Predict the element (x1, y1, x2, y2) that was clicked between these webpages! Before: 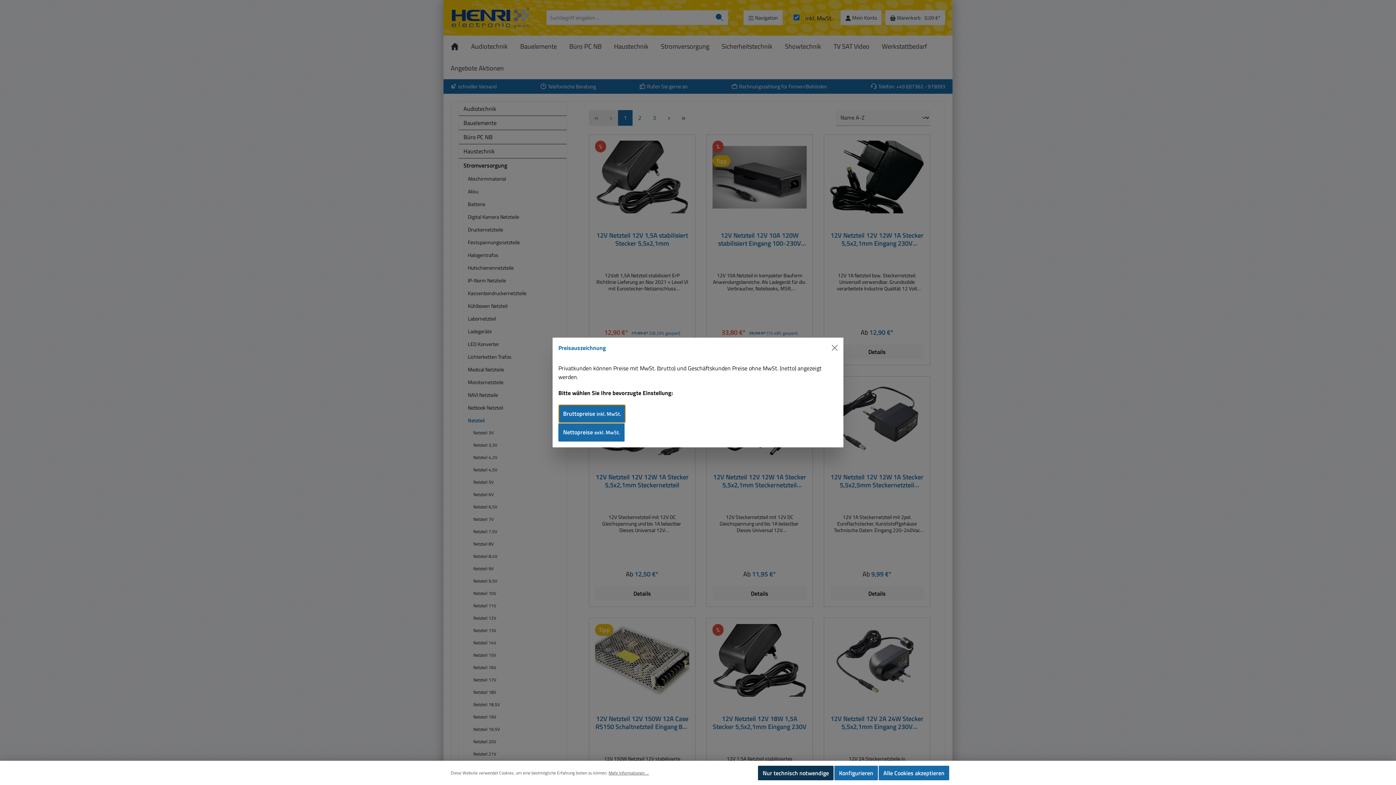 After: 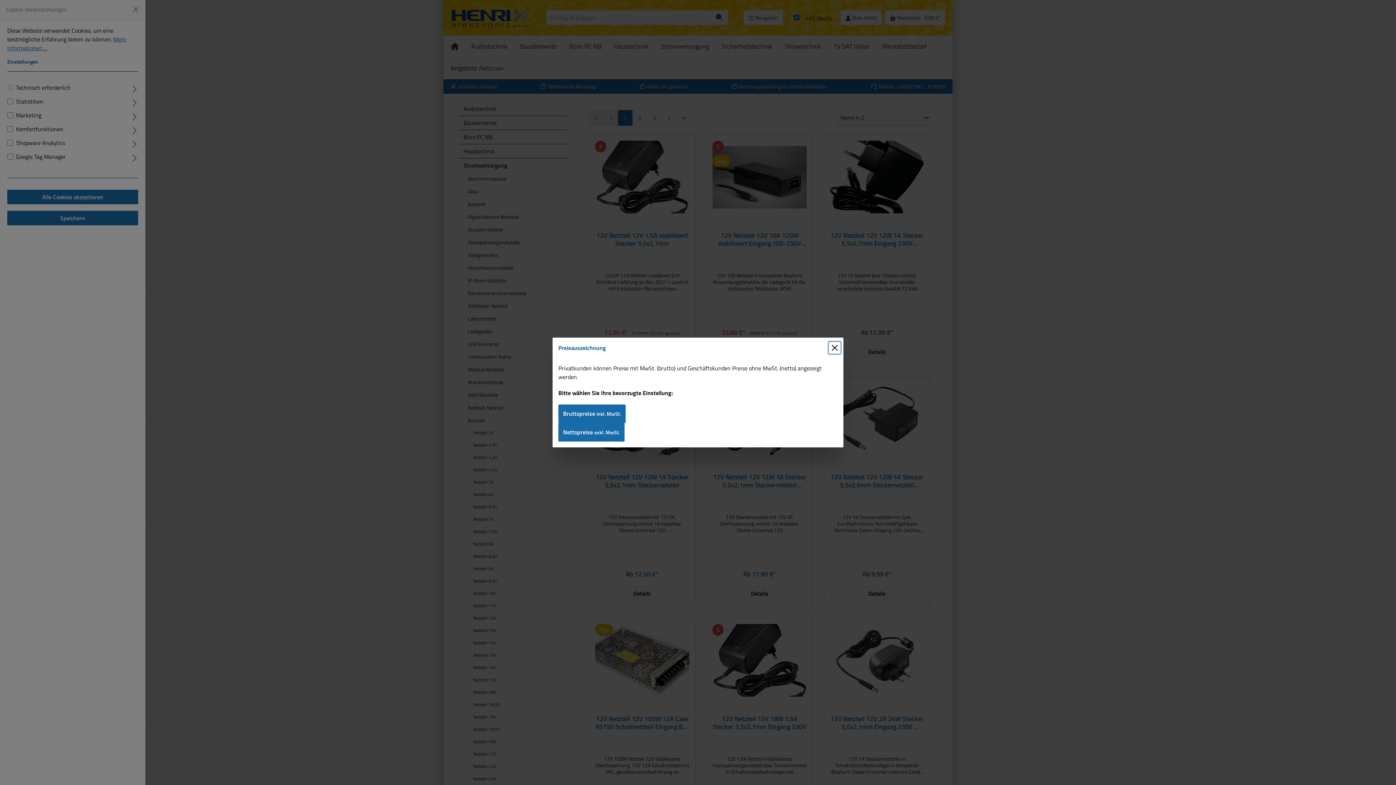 Action: label: Konfigurieren bbox: (834, 766, 878, 780)